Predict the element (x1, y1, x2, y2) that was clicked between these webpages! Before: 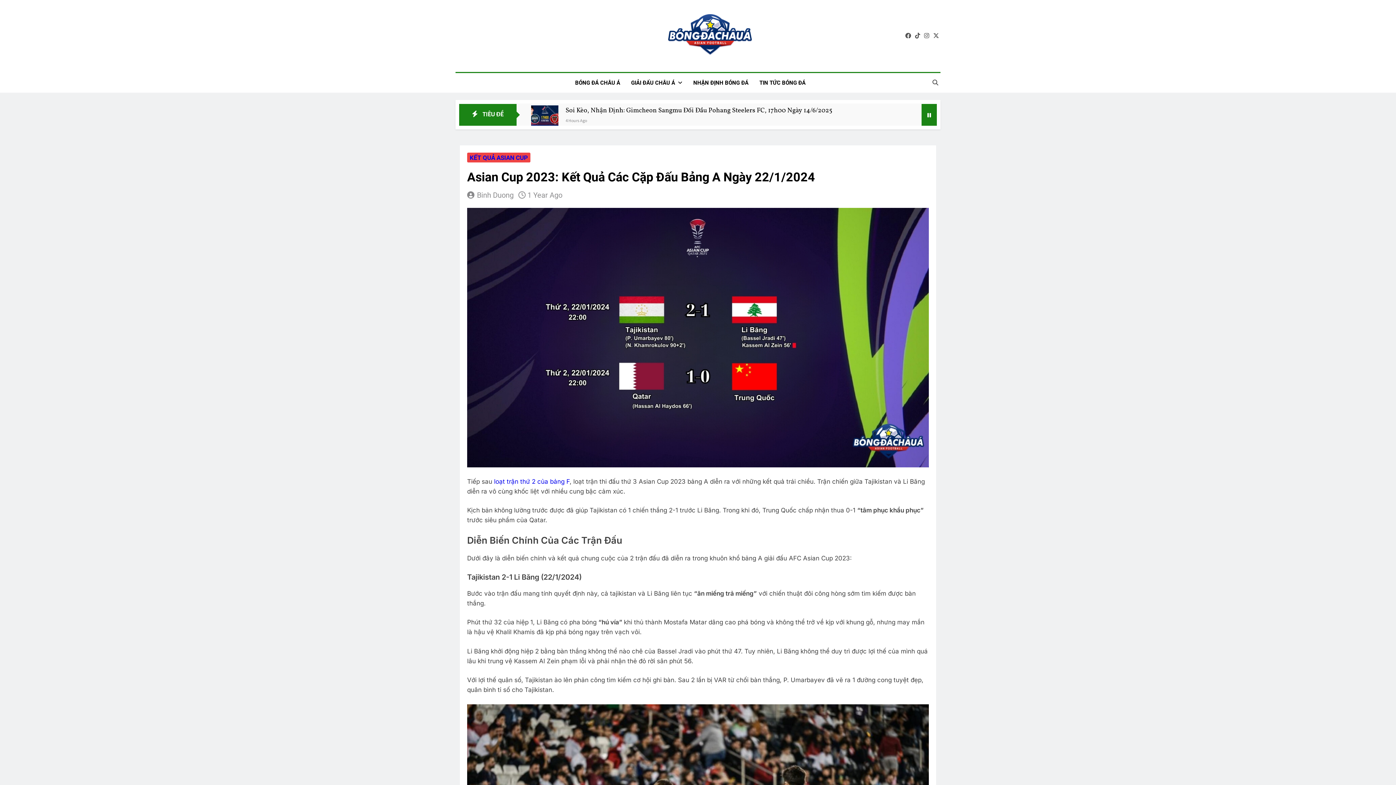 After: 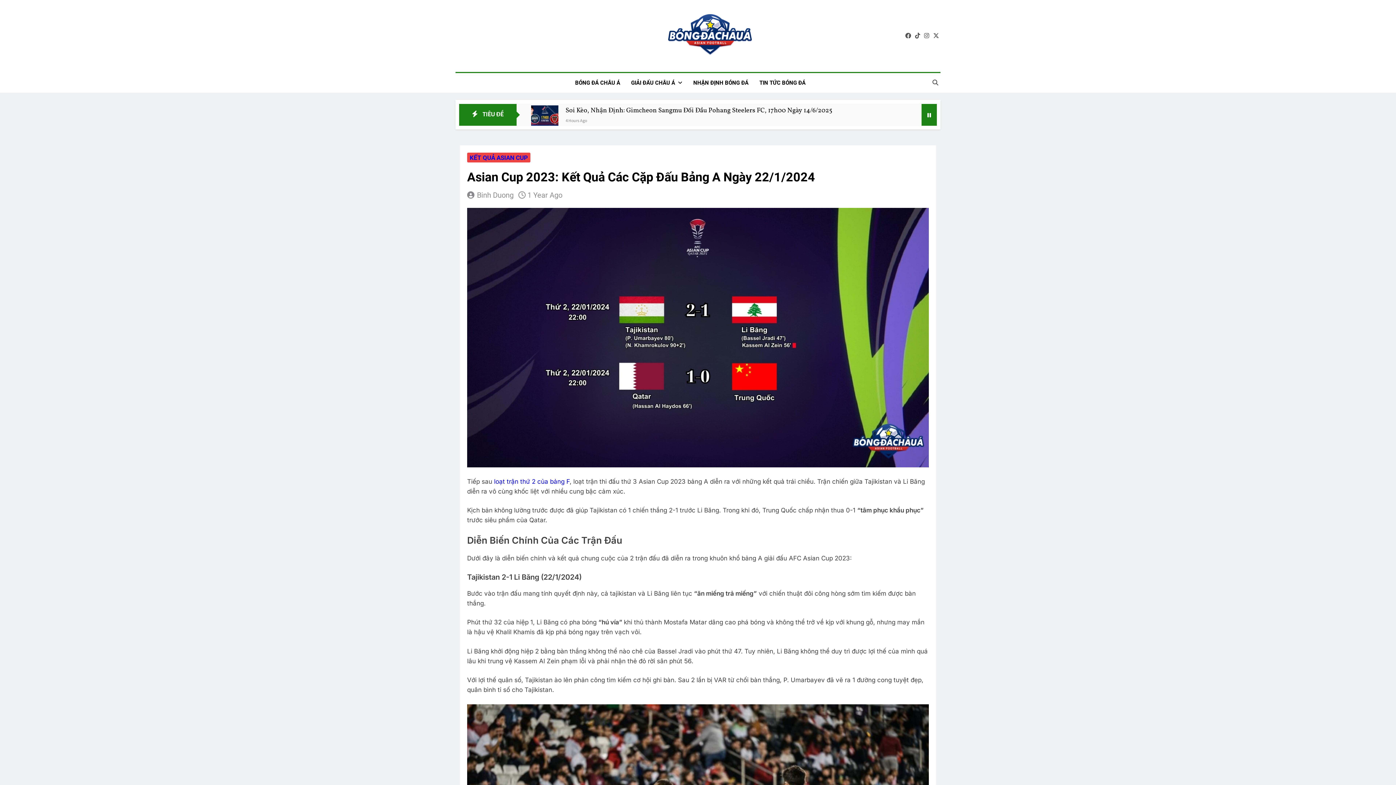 Action: label: 1 Year Ago bbox: (527, 191, 562, 199)